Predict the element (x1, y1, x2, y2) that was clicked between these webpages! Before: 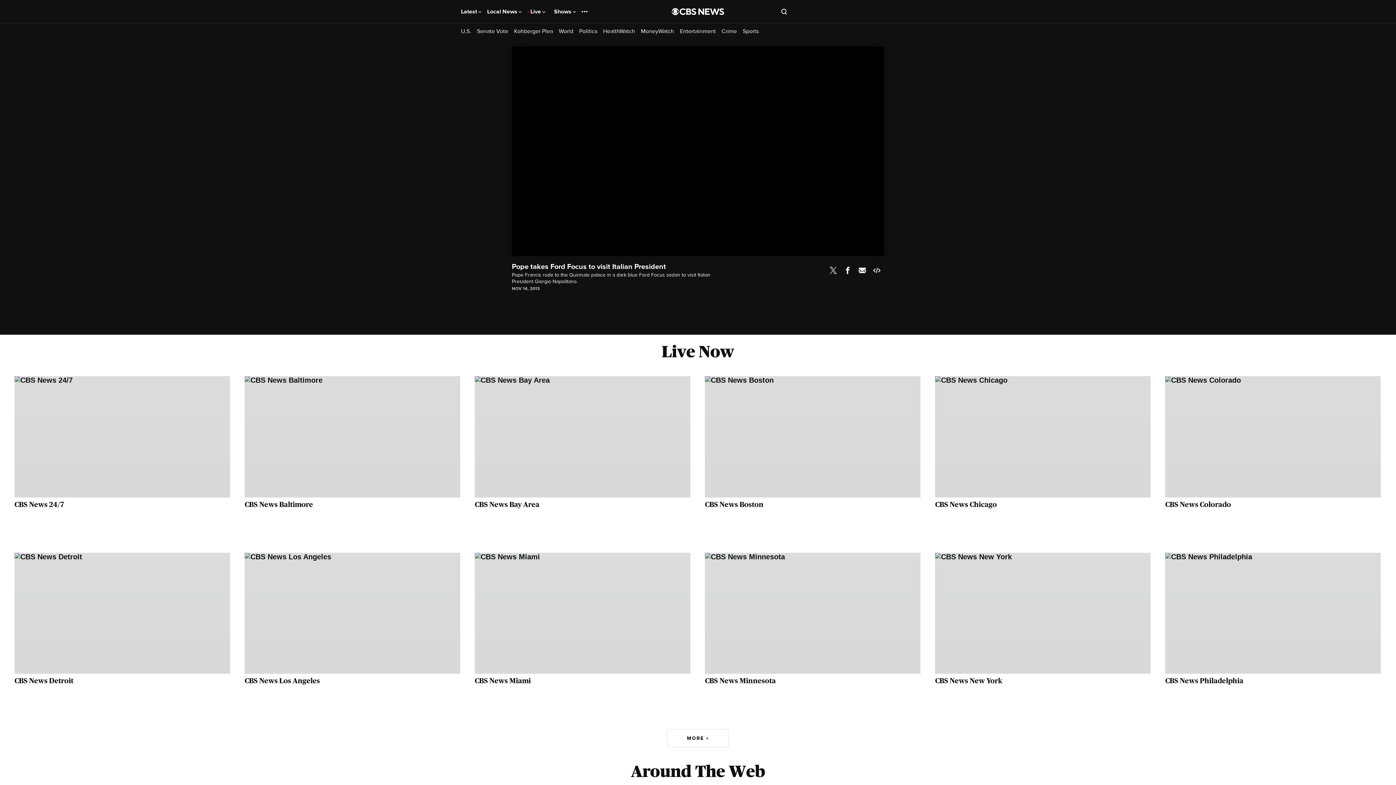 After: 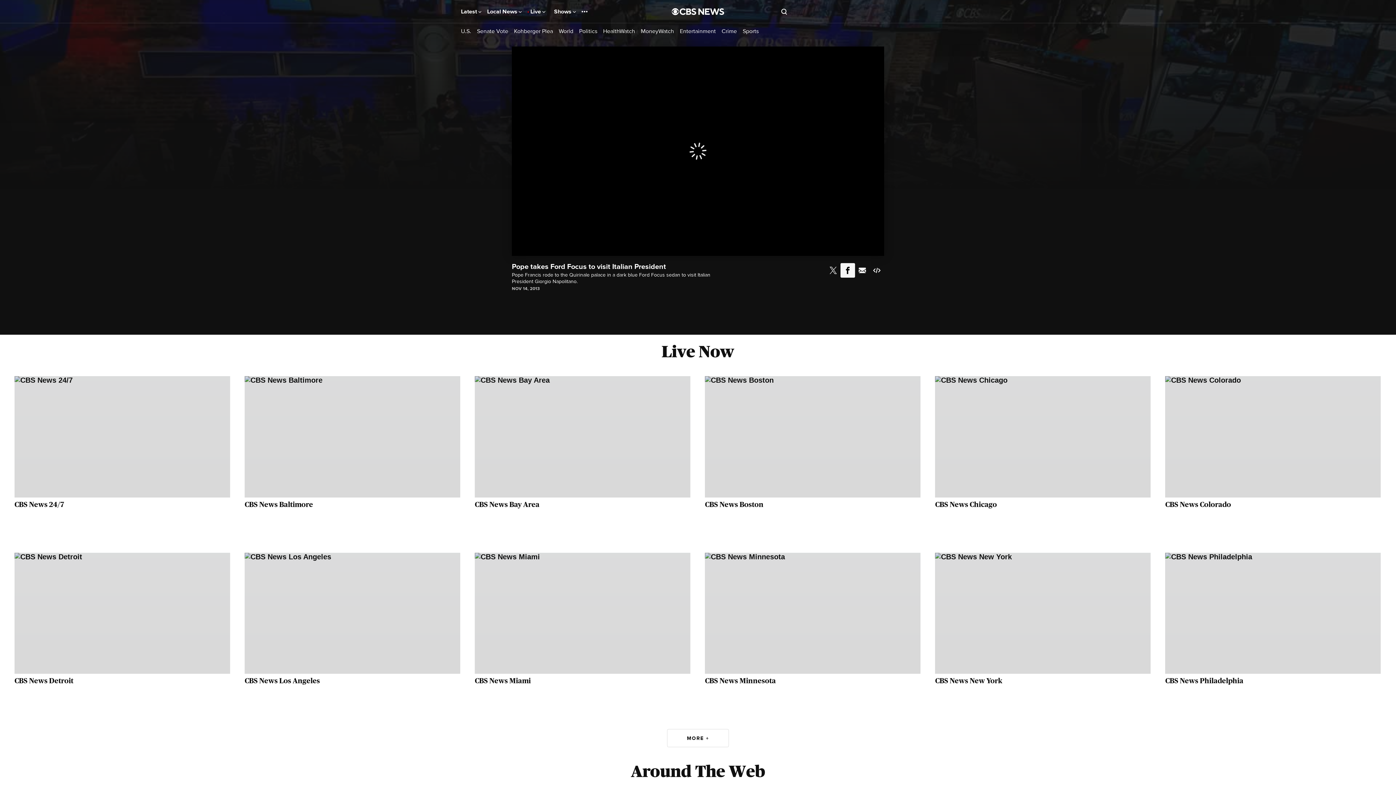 Action: bbox: (840, 263, 855, 277) label: Facebook 